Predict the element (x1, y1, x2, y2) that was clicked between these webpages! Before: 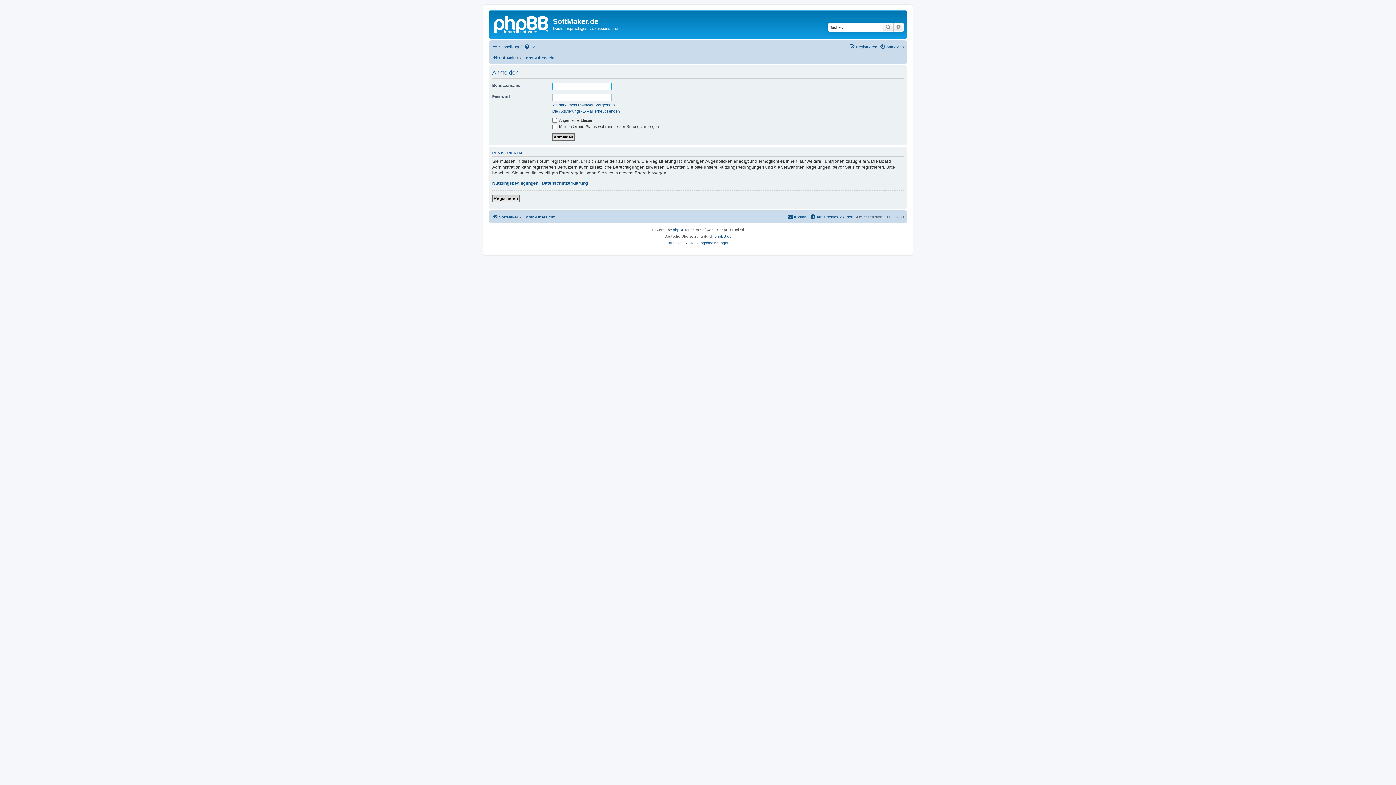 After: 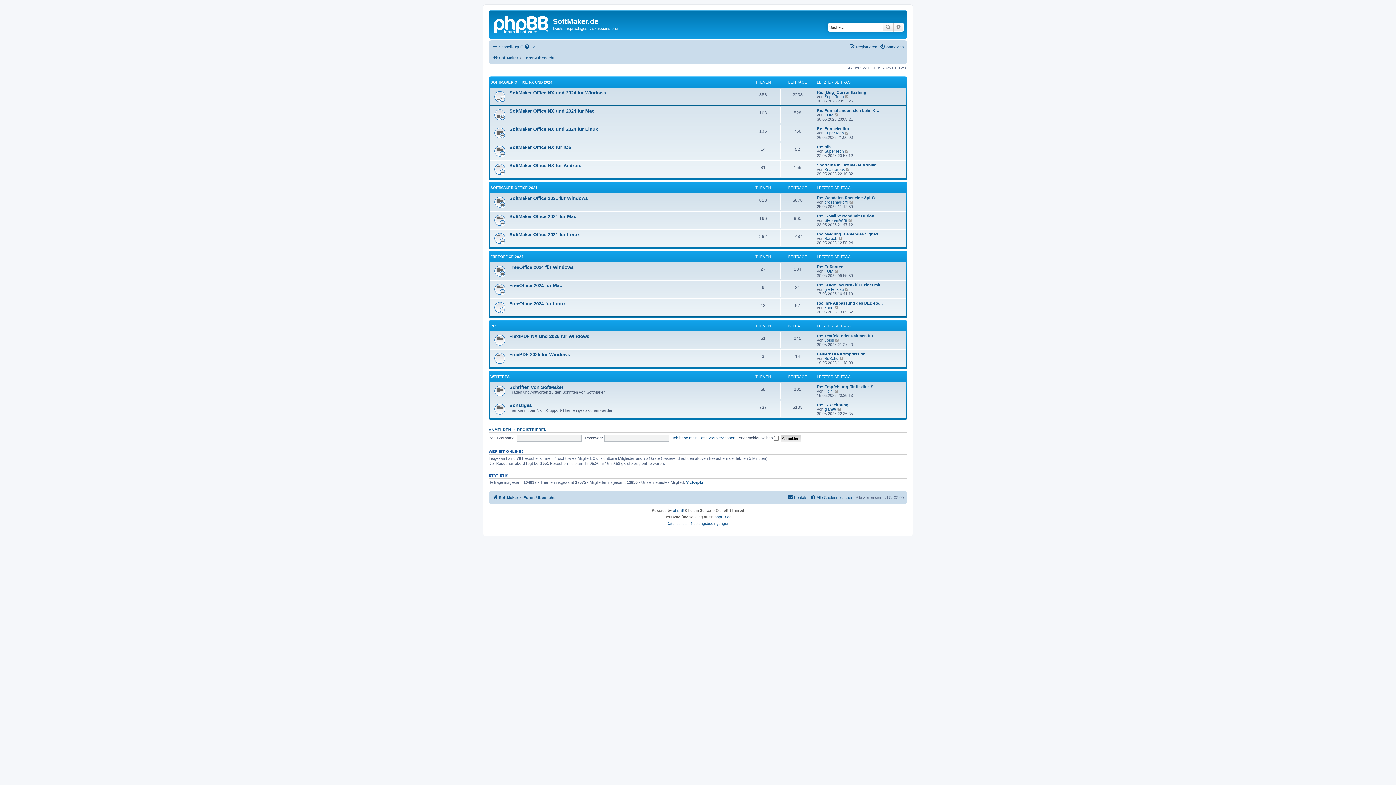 Action: label: Foren-Übersicht bbox: (523, 53, 554, 62)